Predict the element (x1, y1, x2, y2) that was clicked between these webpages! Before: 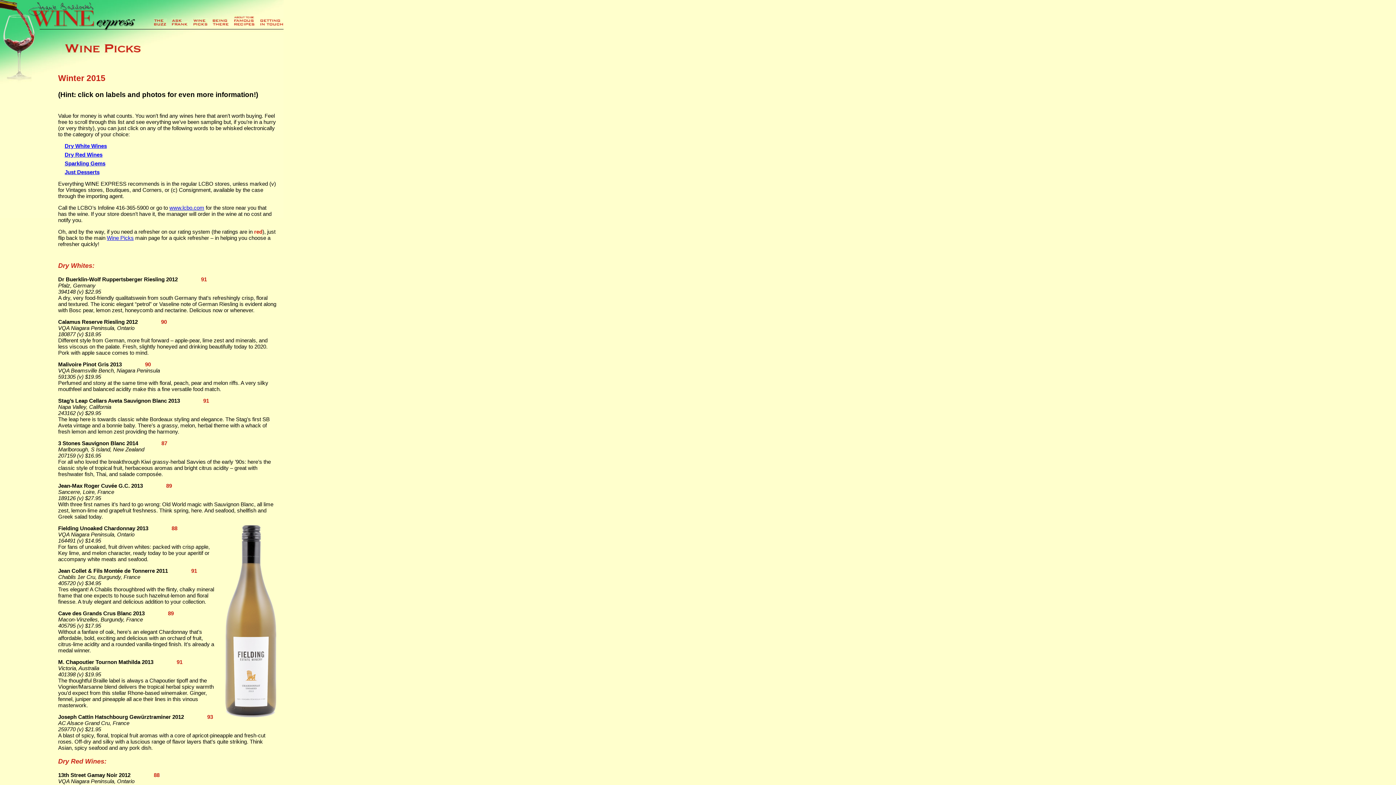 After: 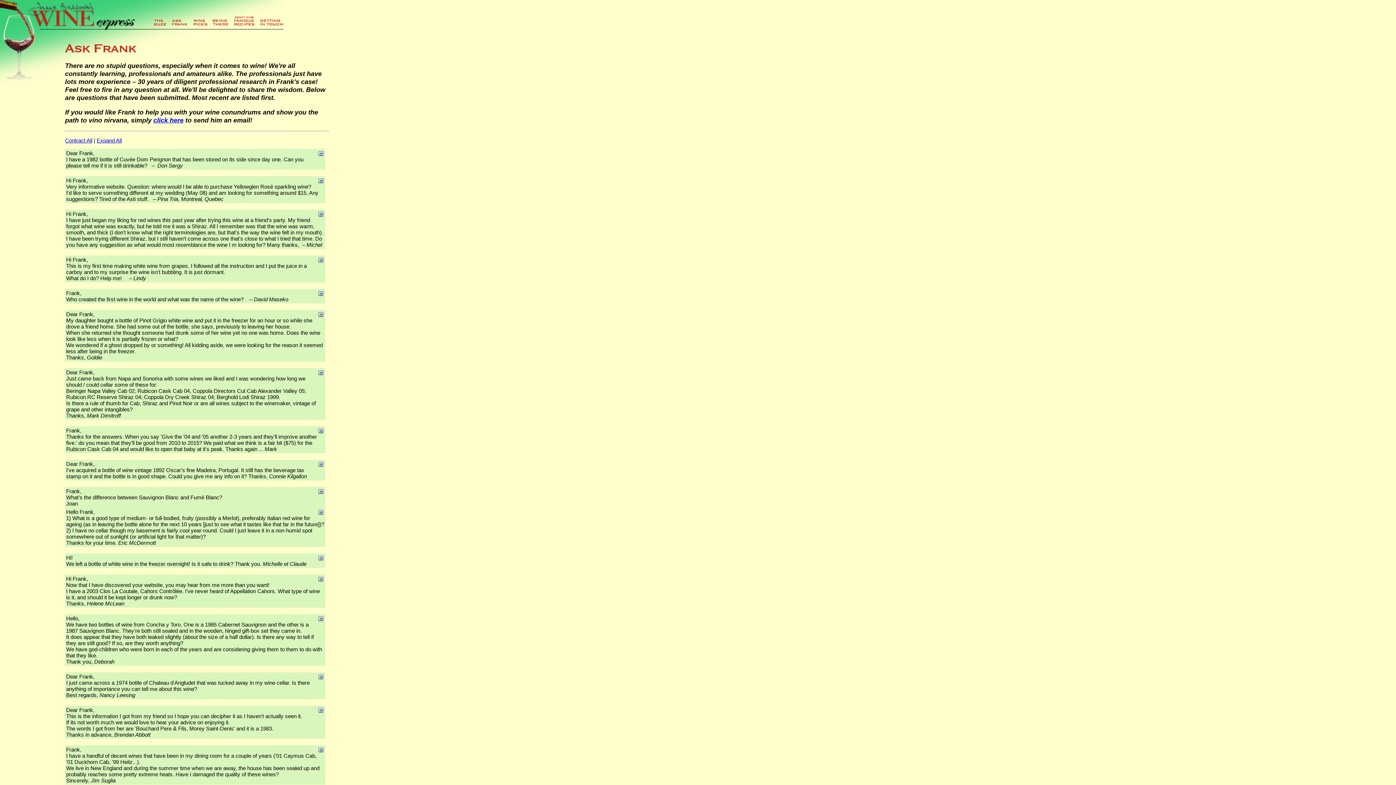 Action: bbox: (171, 22, 188, 28)